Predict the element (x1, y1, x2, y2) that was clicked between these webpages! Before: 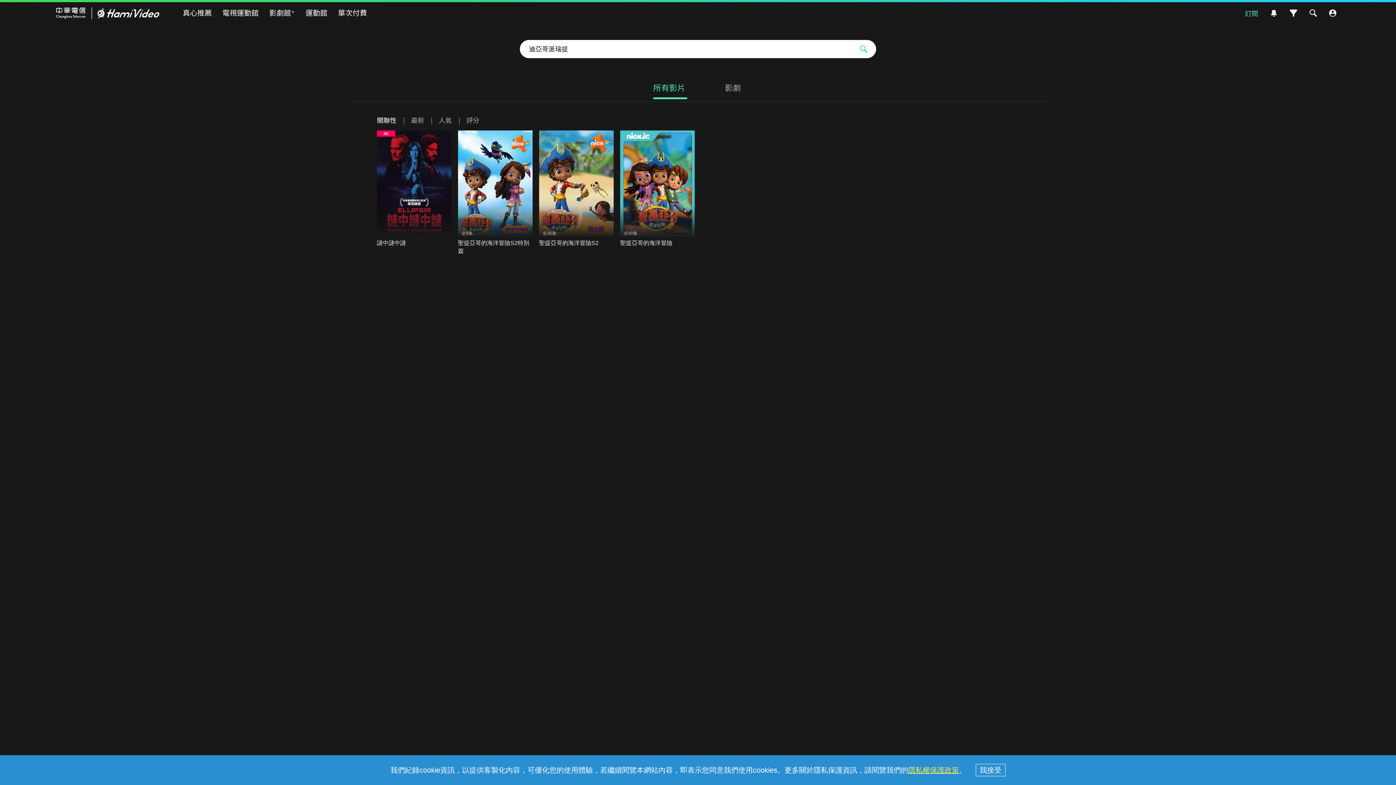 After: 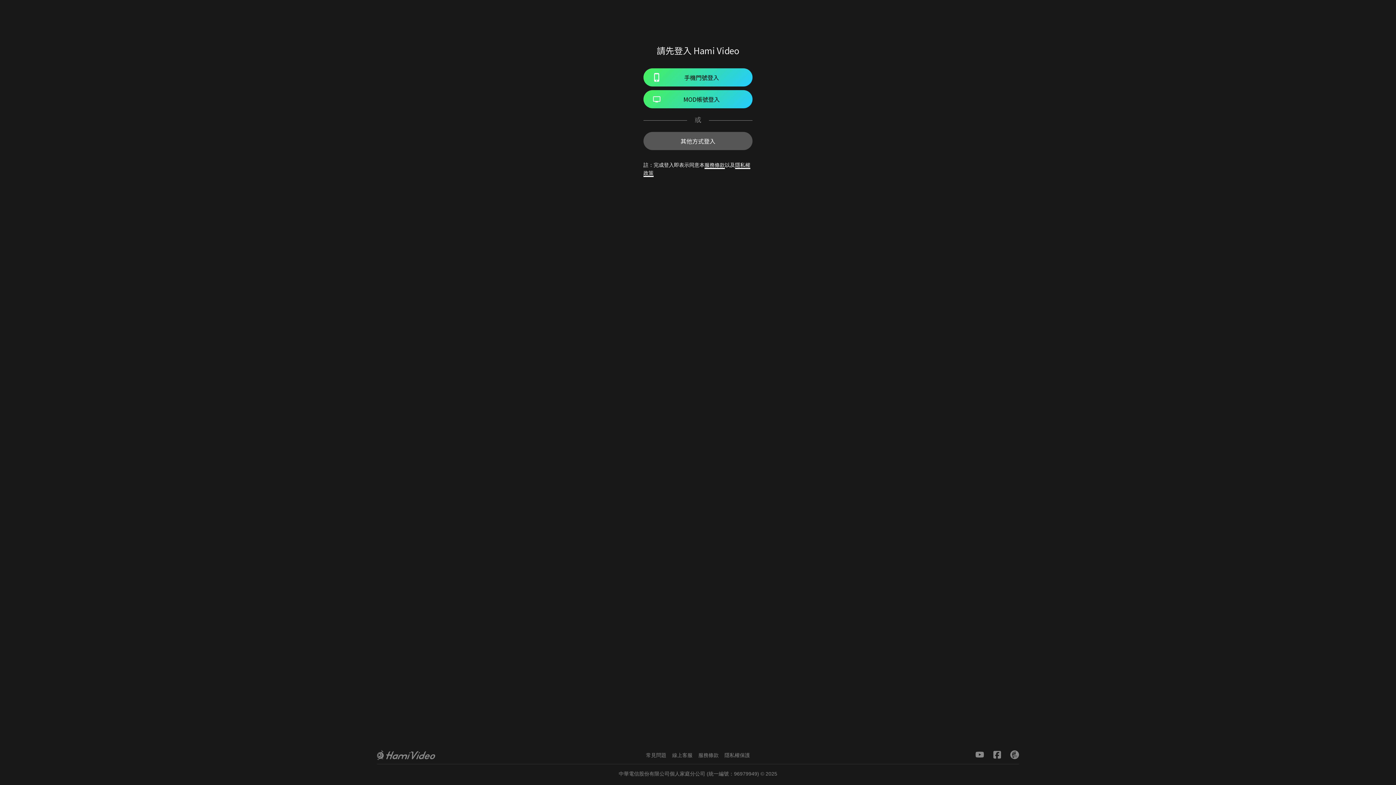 Action: bbox: (1267, 5, 1281, 20)